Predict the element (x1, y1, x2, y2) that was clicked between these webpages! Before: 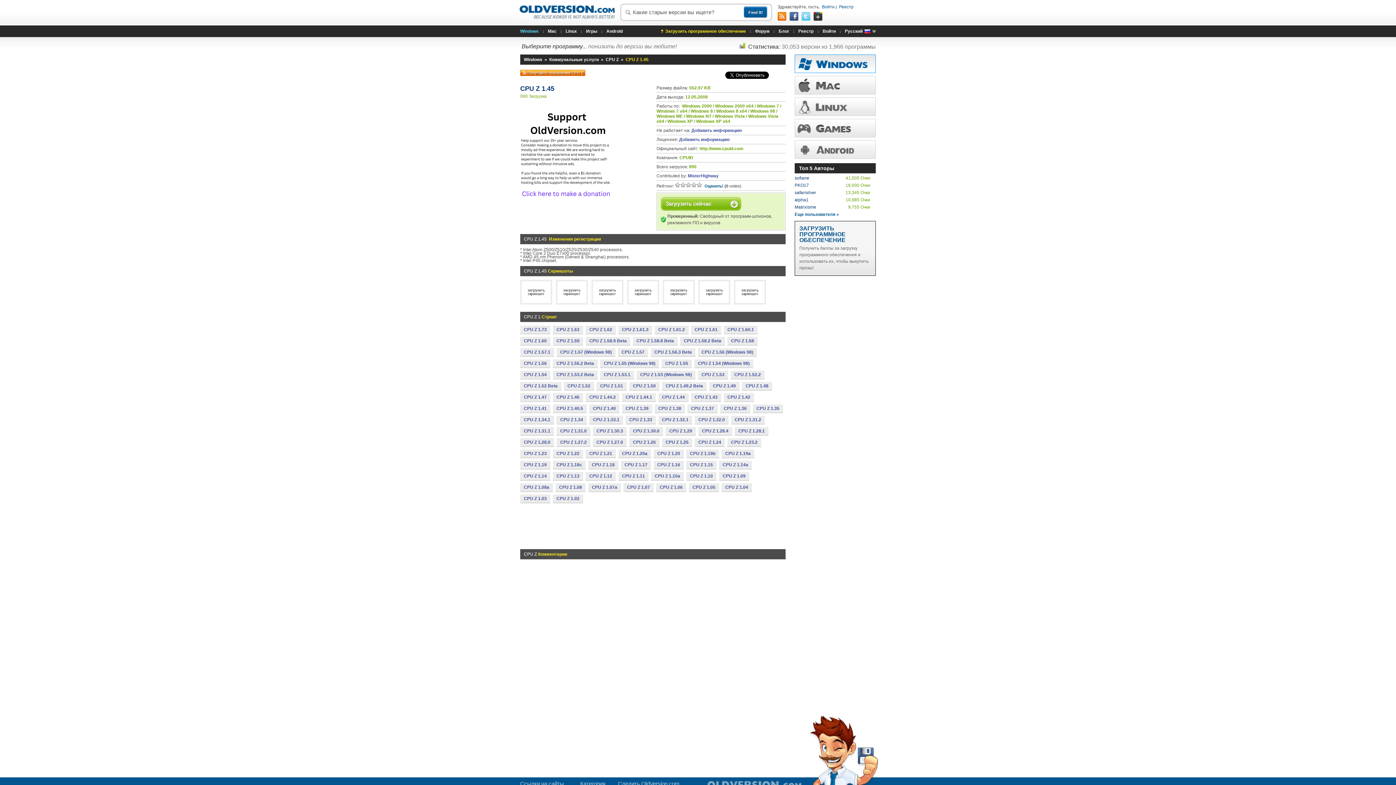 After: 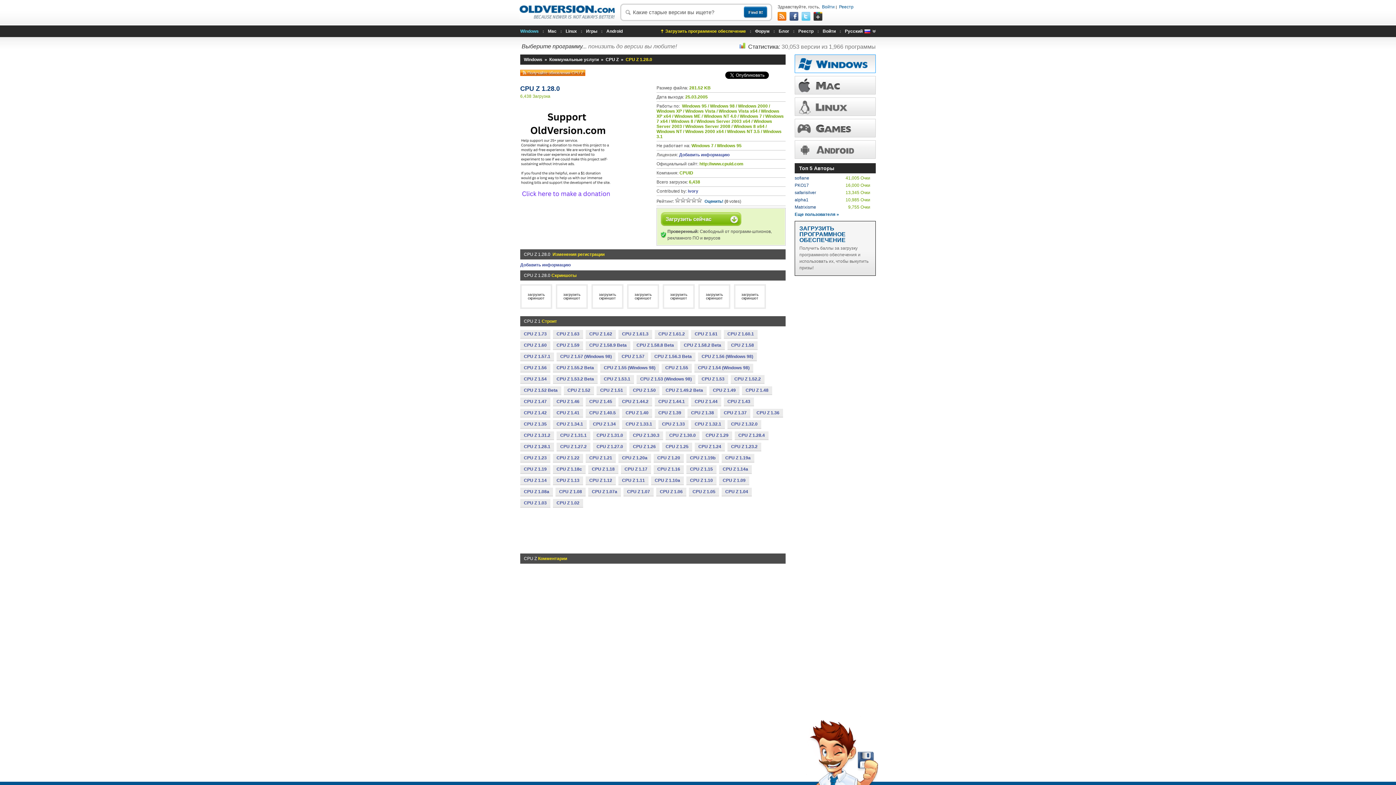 Action: bbox: (520, 438, 554, 446) label: CPU Z 1.28.0